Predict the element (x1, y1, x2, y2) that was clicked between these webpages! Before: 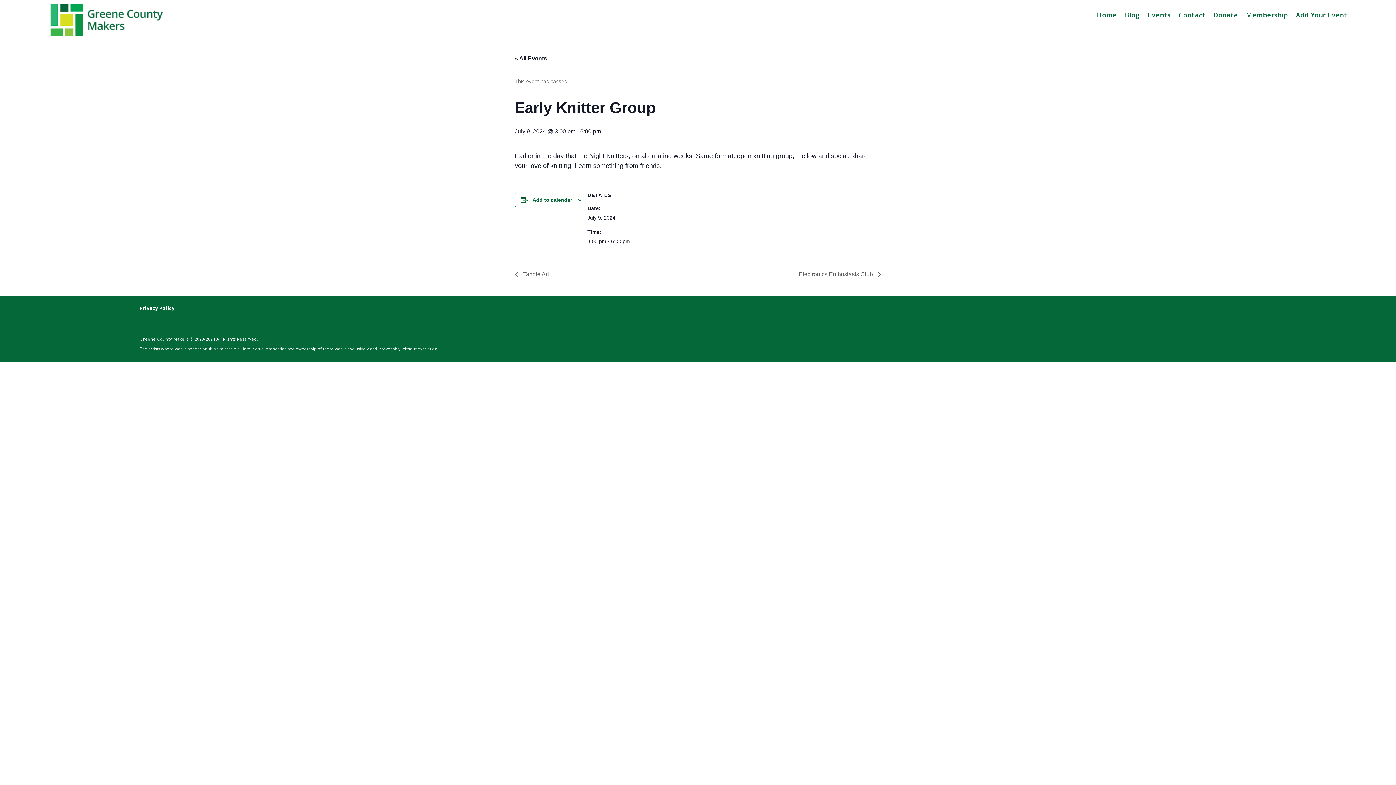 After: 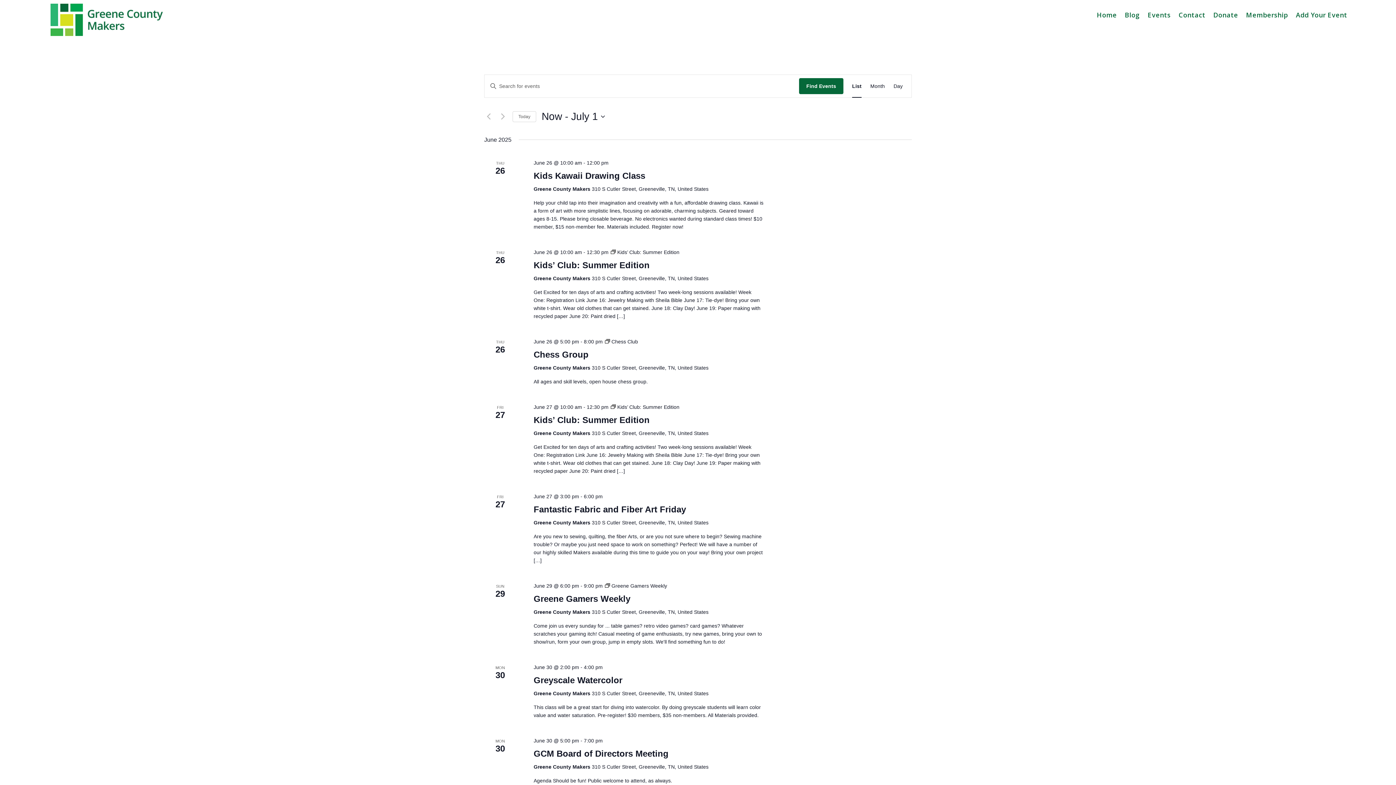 Action: label: « All Events bbox: (514, 55, 547, 61)